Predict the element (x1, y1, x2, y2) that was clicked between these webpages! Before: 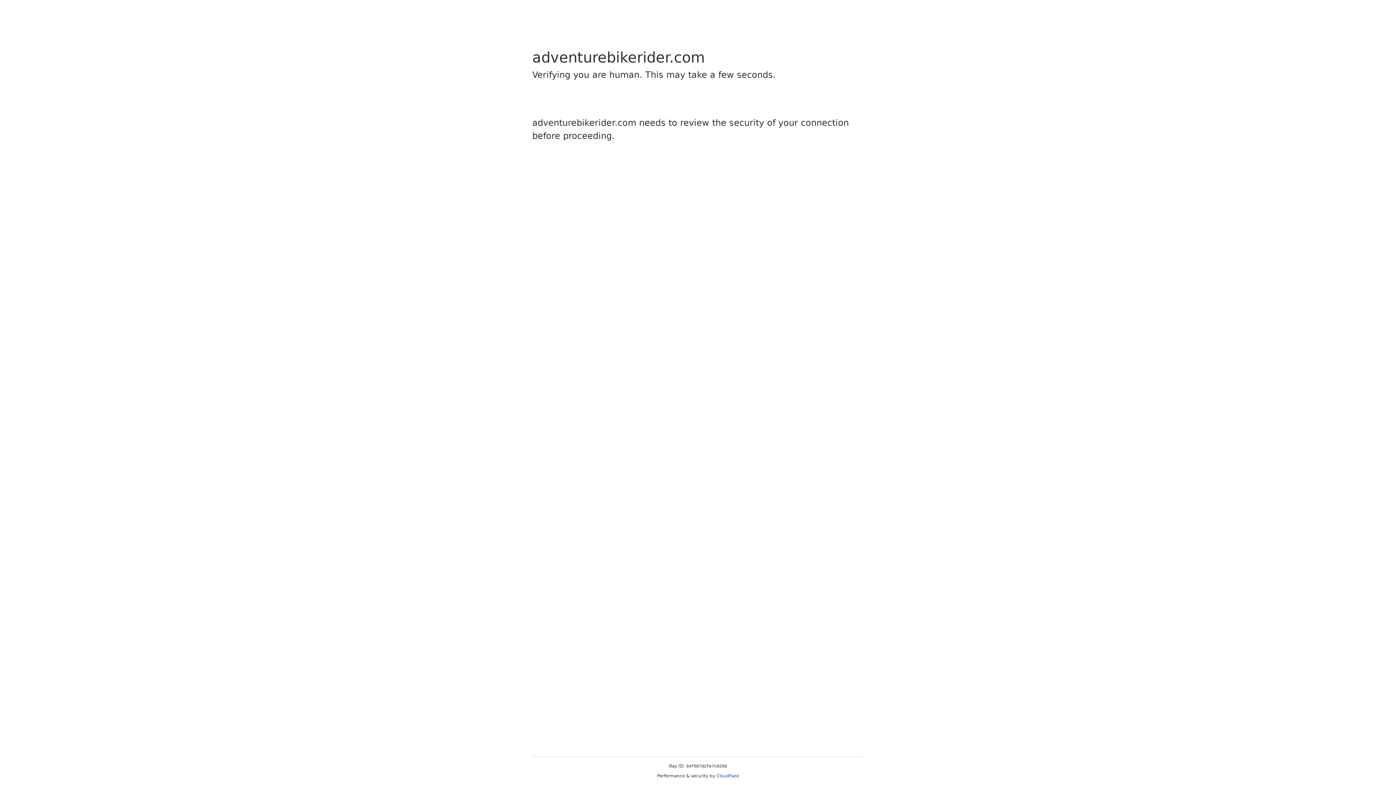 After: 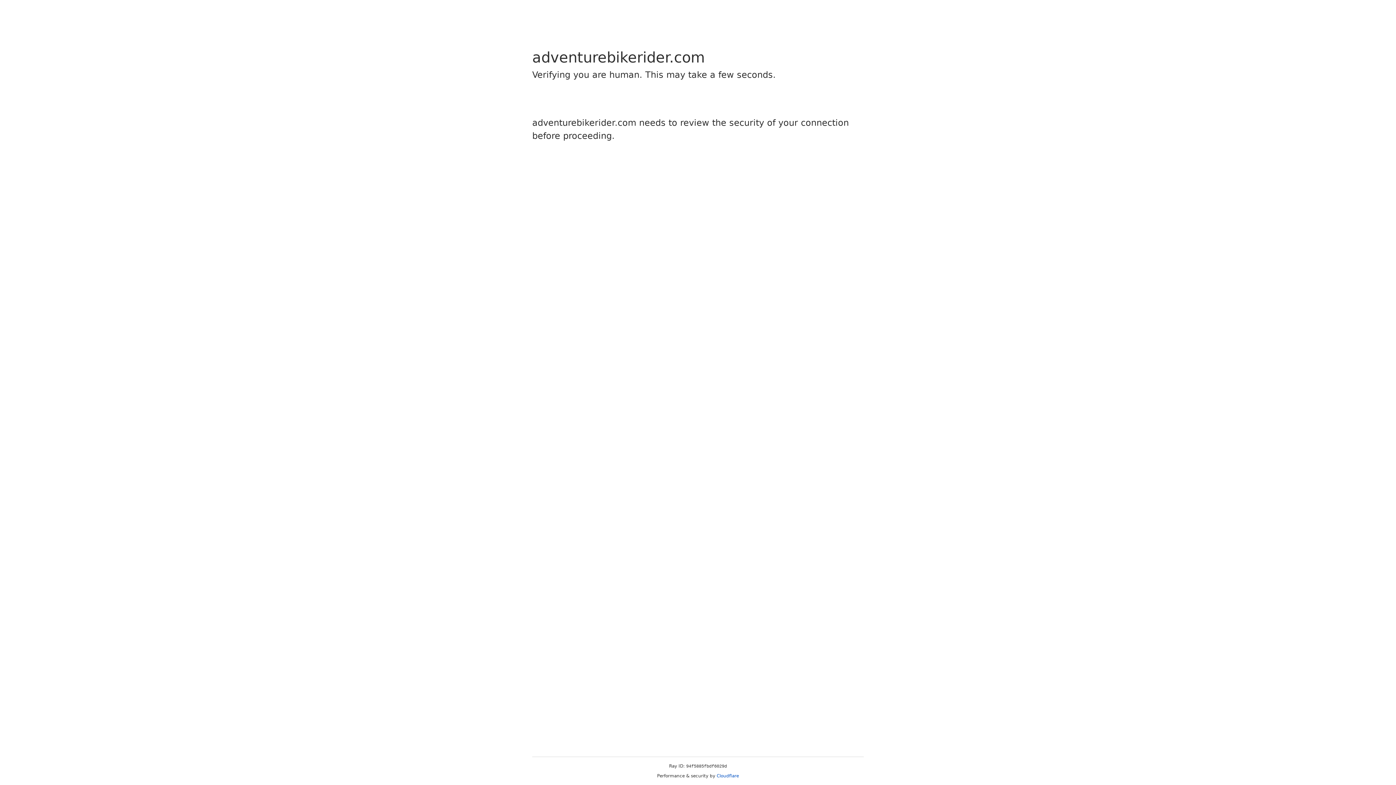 Action: label: Cloudflare bbox: (716, 773, 739, 778)